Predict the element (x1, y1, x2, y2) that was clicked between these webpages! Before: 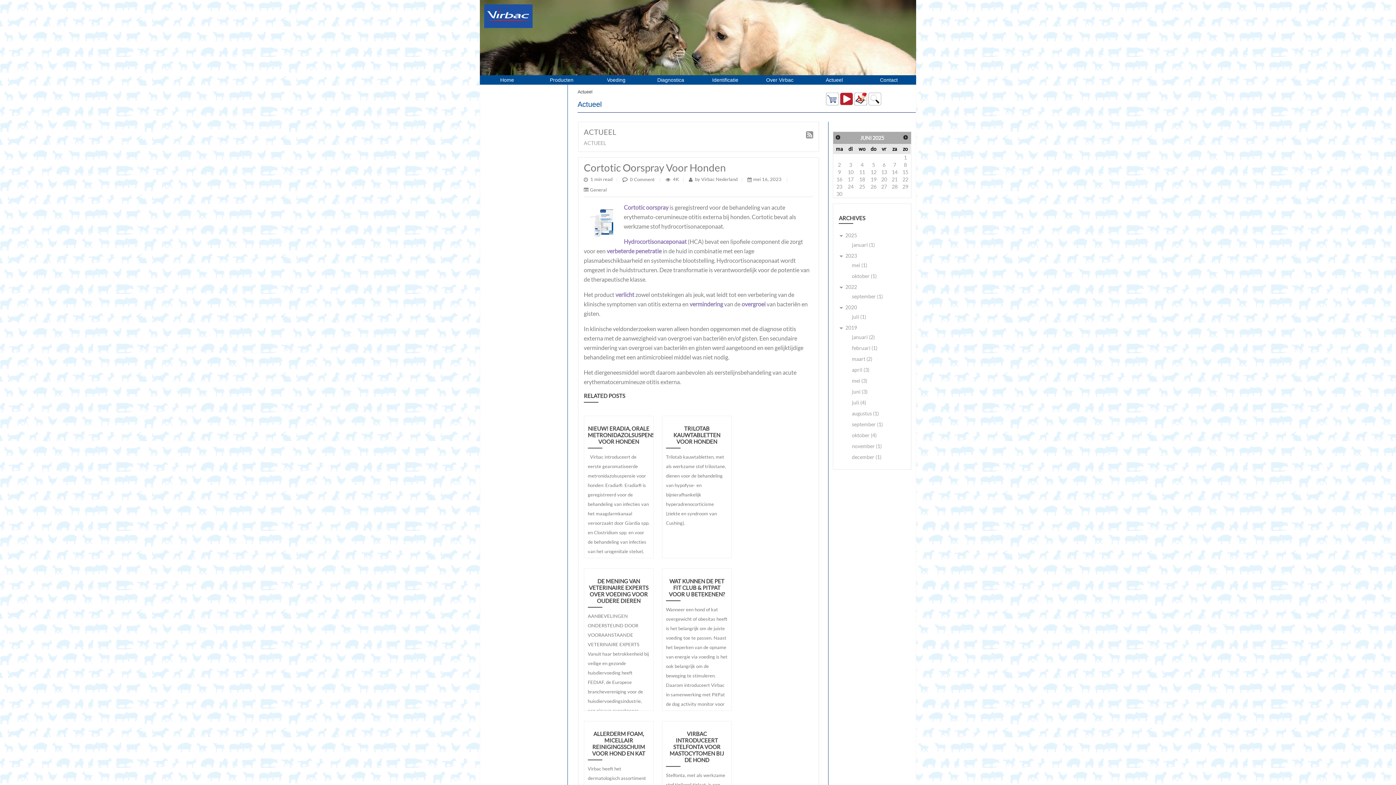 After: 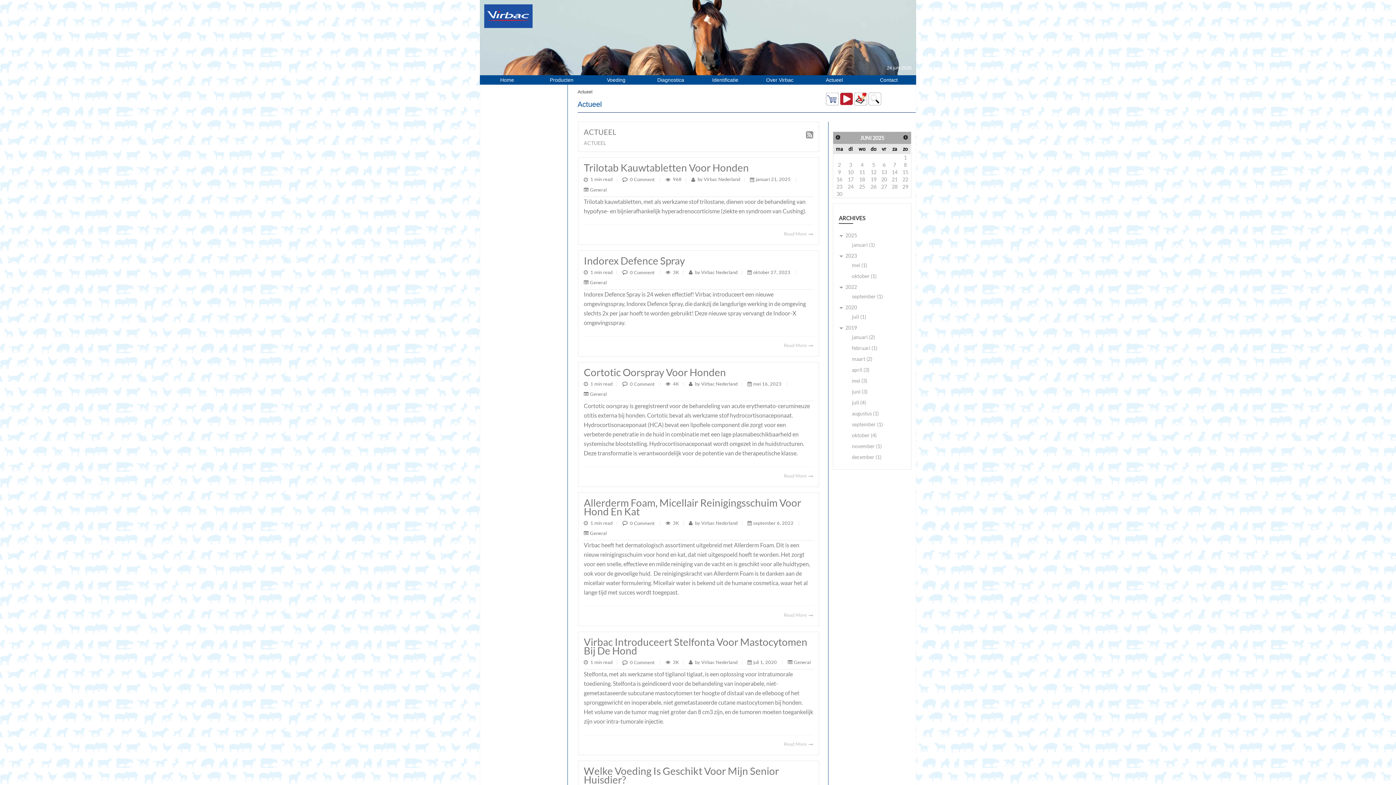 Action: label: Actueel bbox: (577, 89, 592, 94)